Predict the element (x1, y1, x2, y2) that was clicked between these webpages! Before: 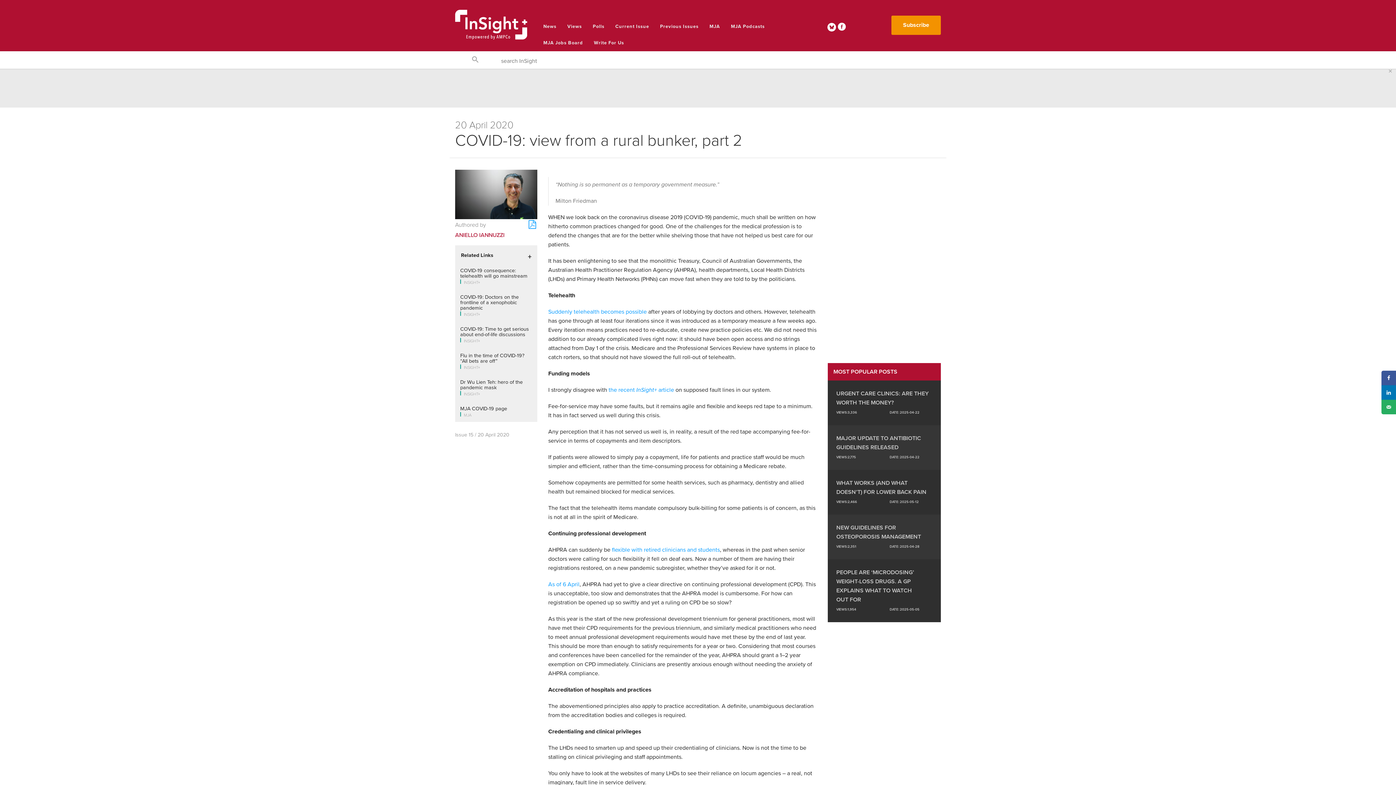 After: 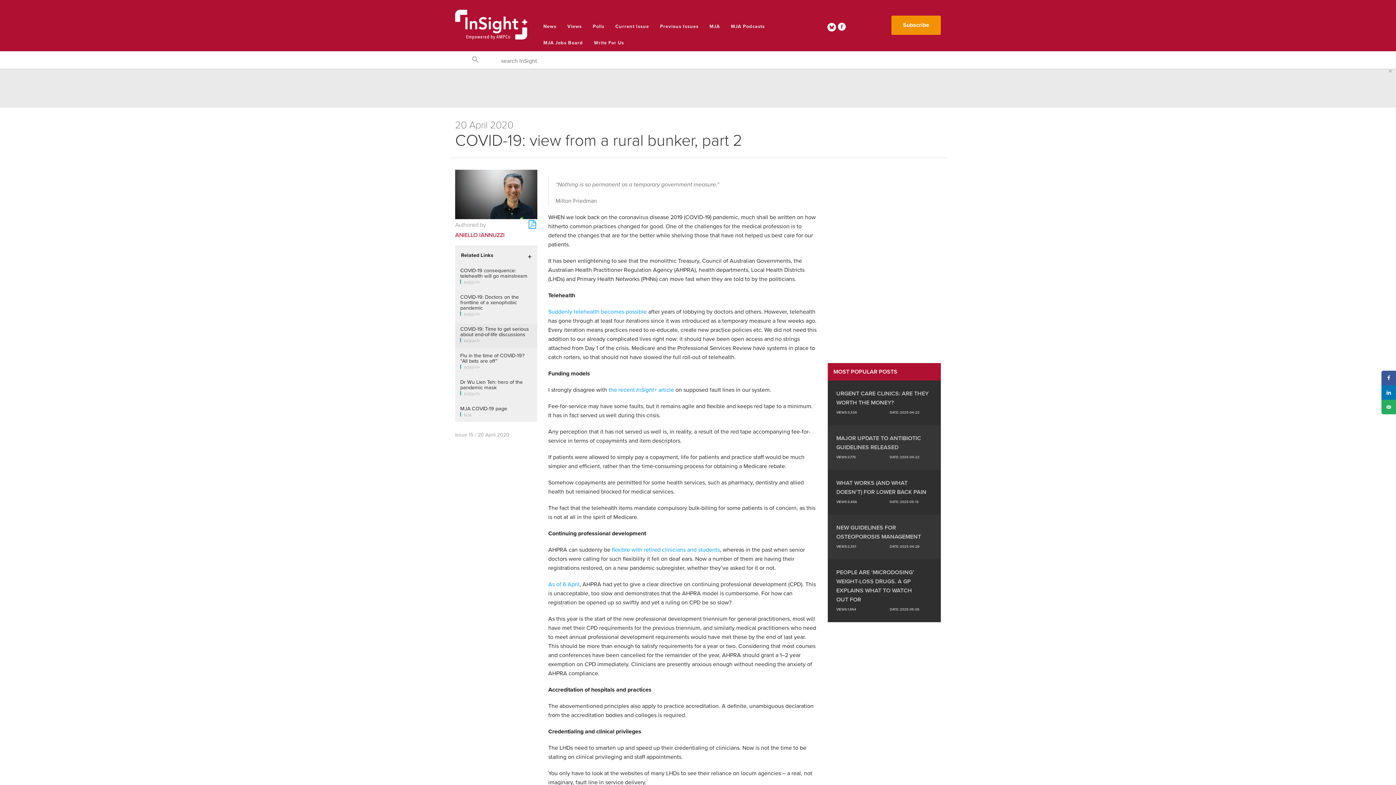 Action: label: COVID-19: Time to get serious about end-of-life discussions
INSIGHT+ bbox: (455, 323, 537, 347)